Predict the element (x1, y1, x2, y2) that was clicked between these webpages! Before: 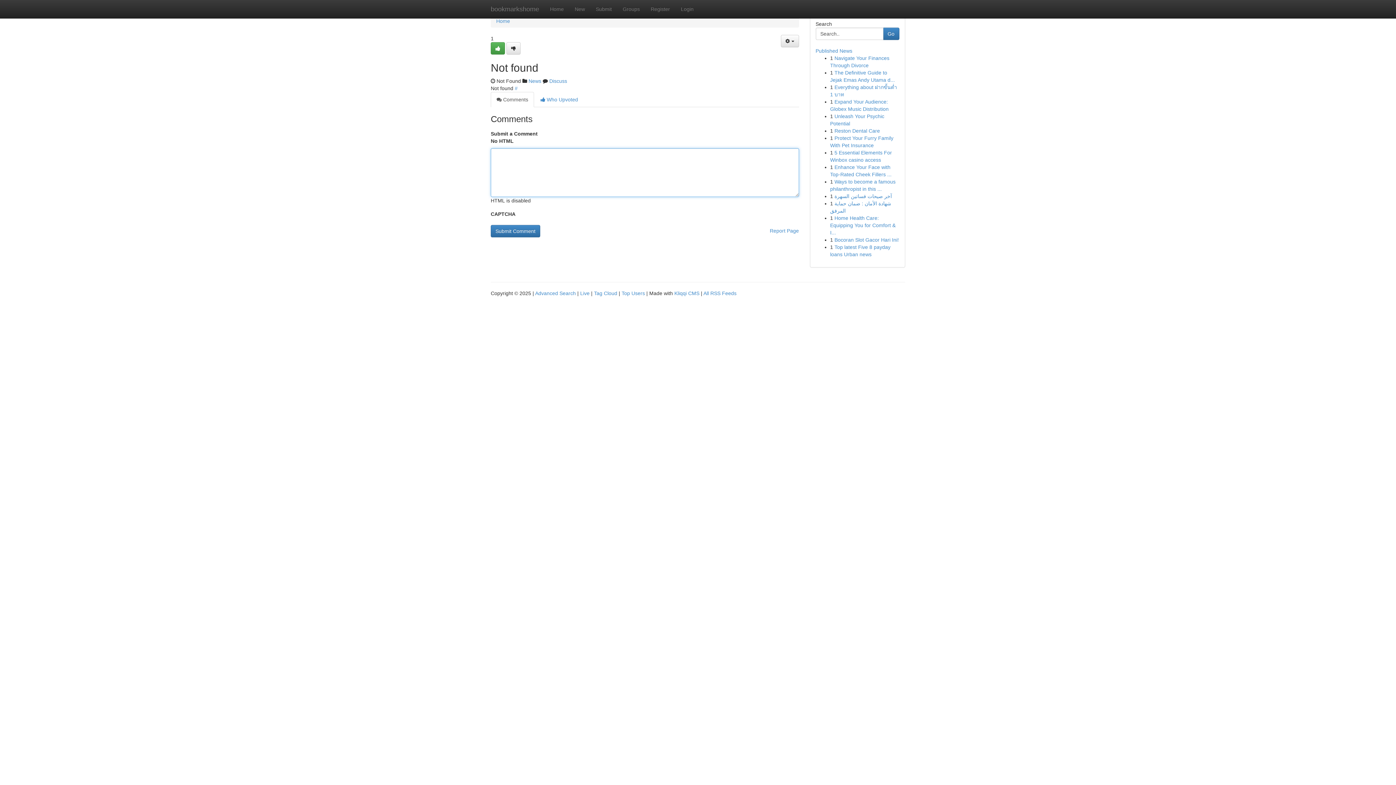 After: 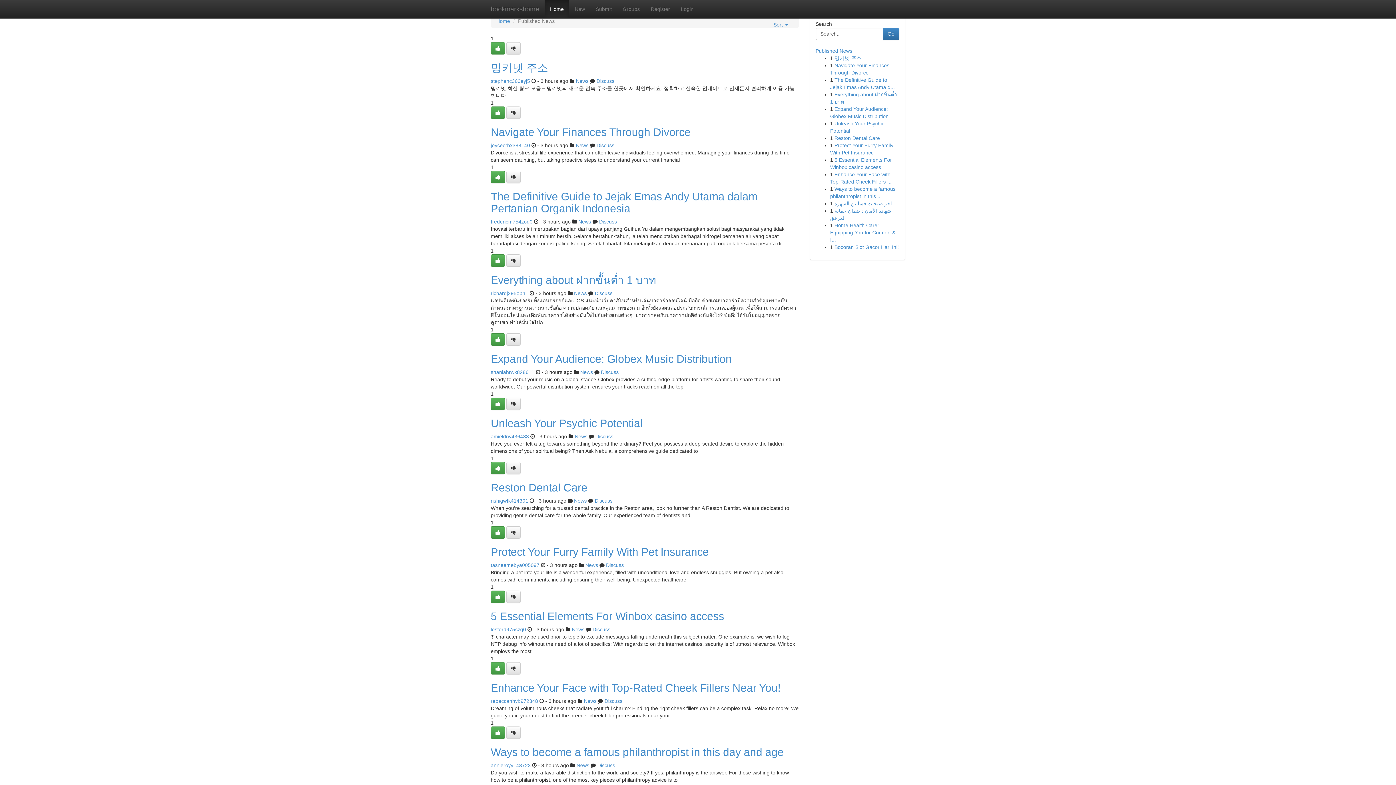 Action: bbox: (496, 18, 510, 24) label: Home